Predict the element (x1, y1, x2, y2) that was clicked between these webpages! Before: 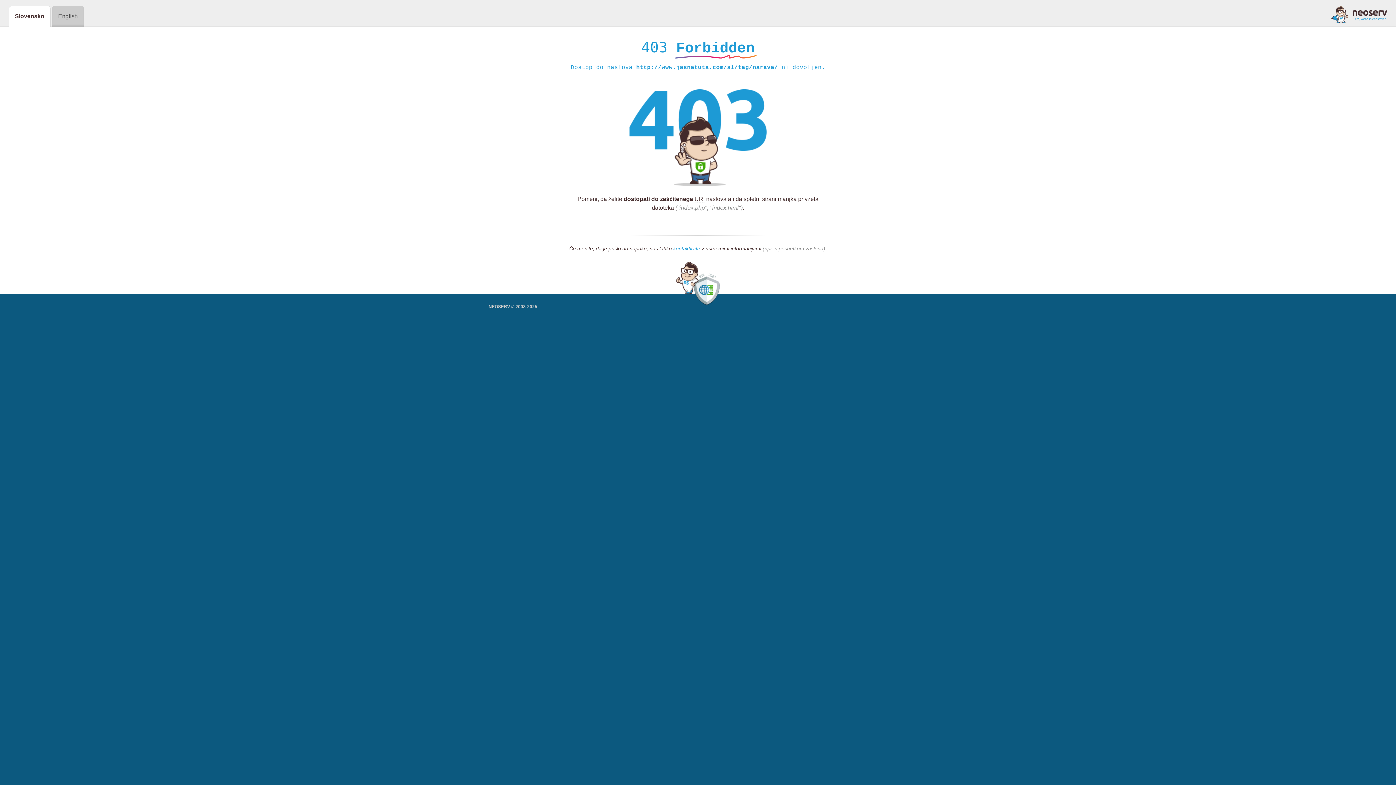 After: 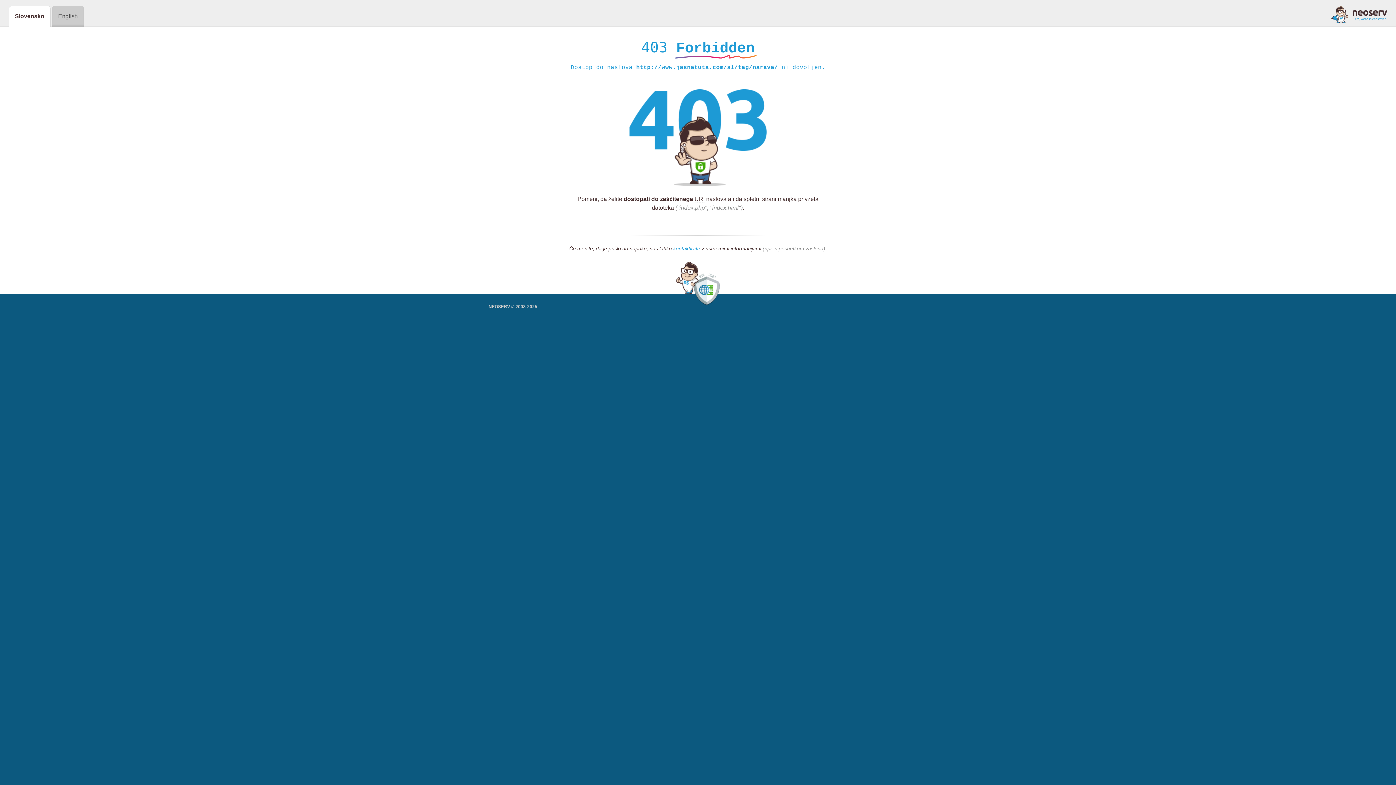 Action: bbox: (673, 245, 700, 252) label: kontaktirate